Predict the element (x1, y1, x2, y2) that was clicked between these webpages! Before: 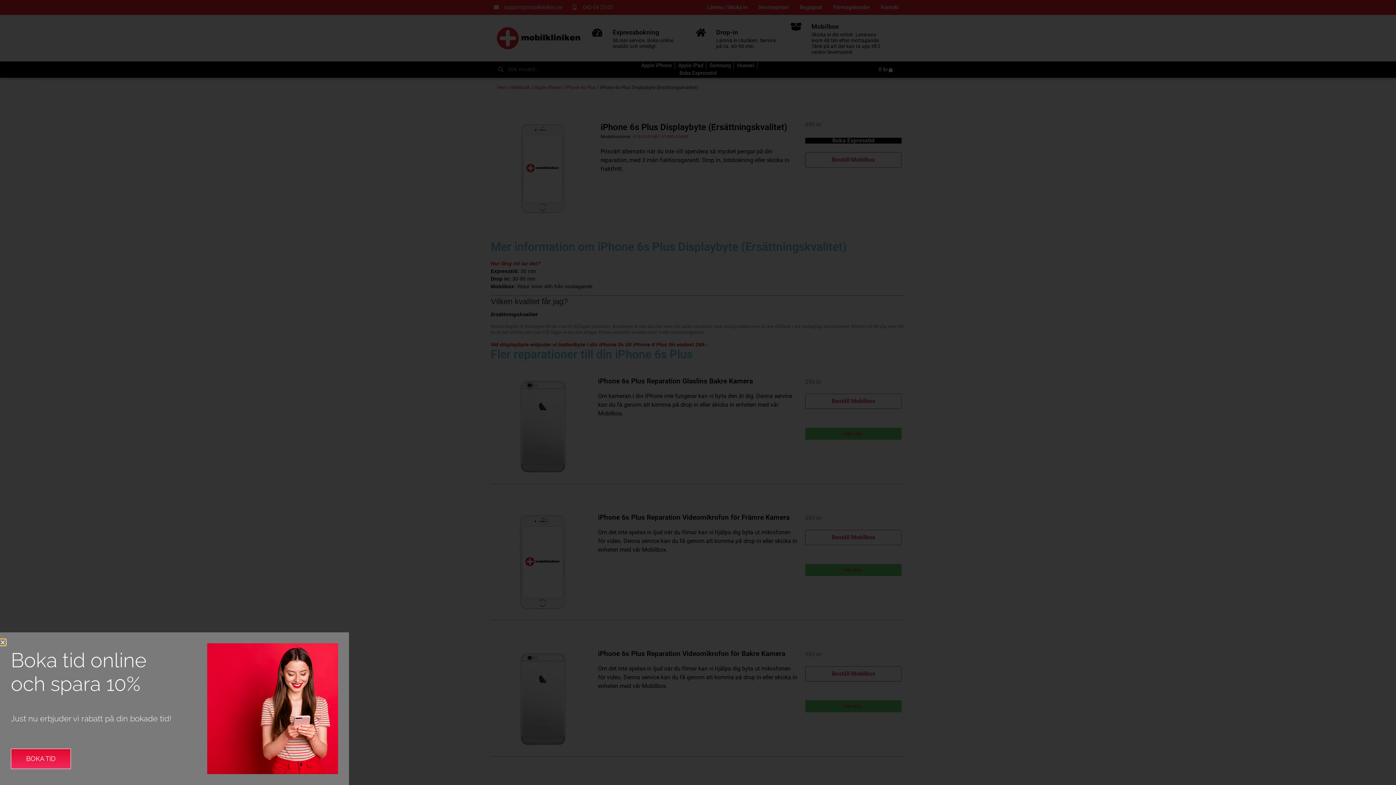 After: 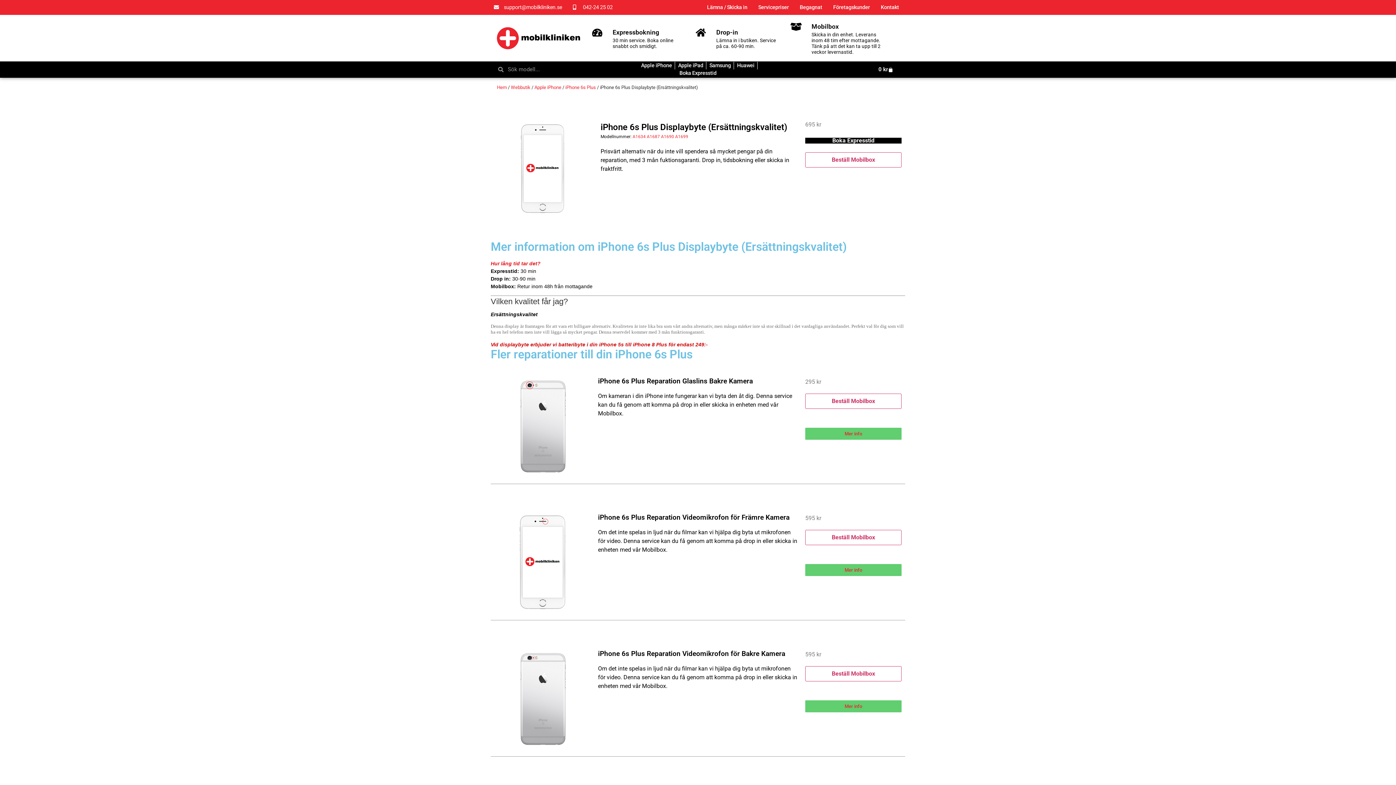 Action: bbox: (0, 640, 5, 645) label: Close